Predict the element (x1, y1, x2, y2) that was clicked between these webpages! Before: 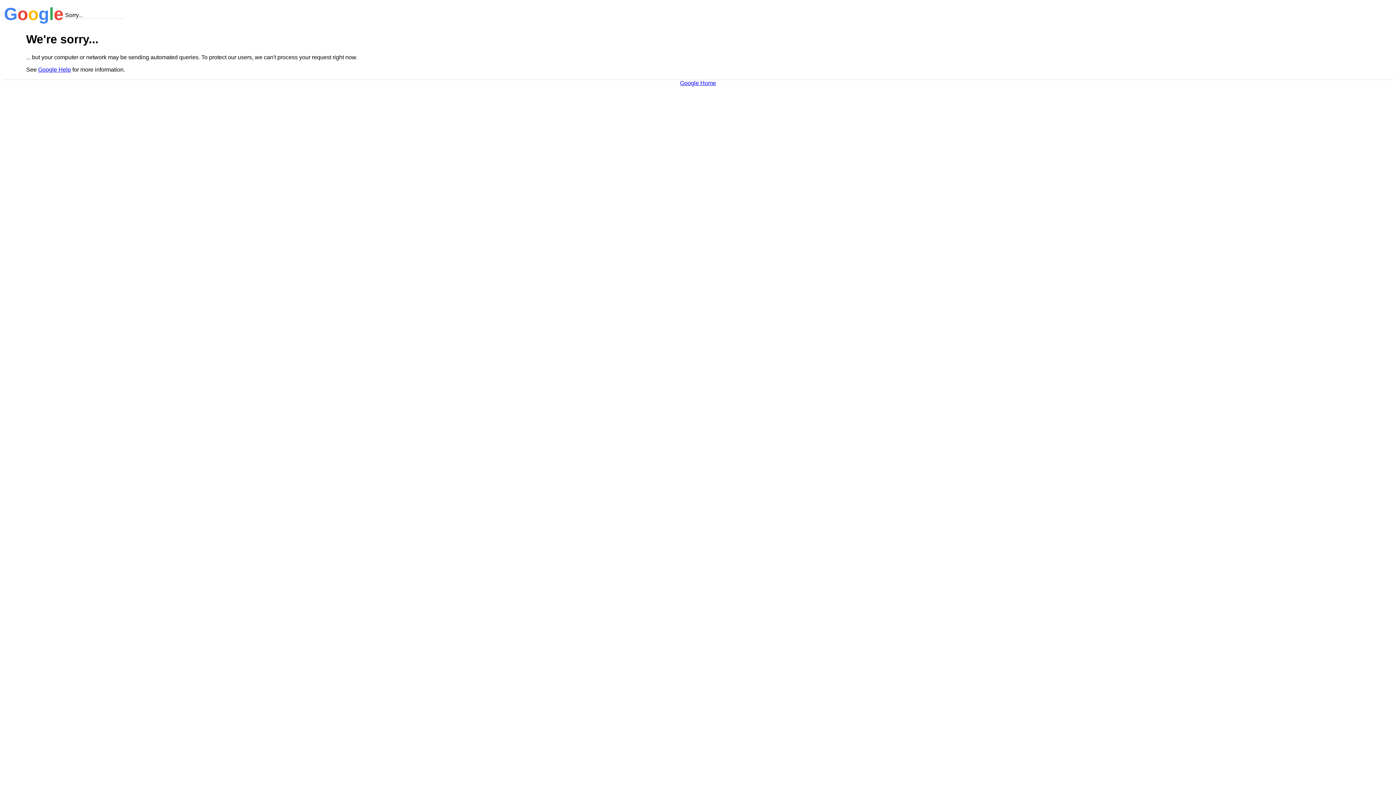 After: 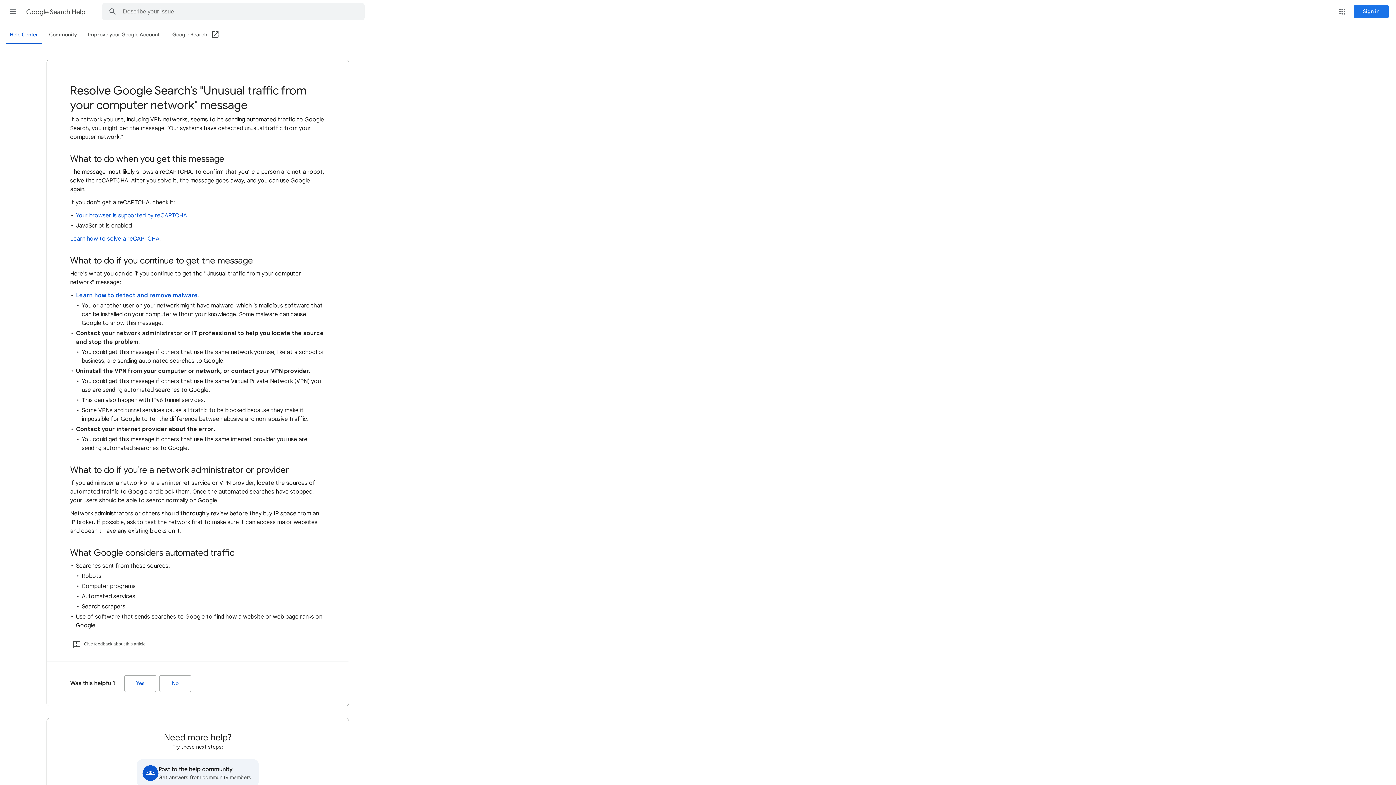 Action: bbox: (38, 66, 70, 72) label: Google Help